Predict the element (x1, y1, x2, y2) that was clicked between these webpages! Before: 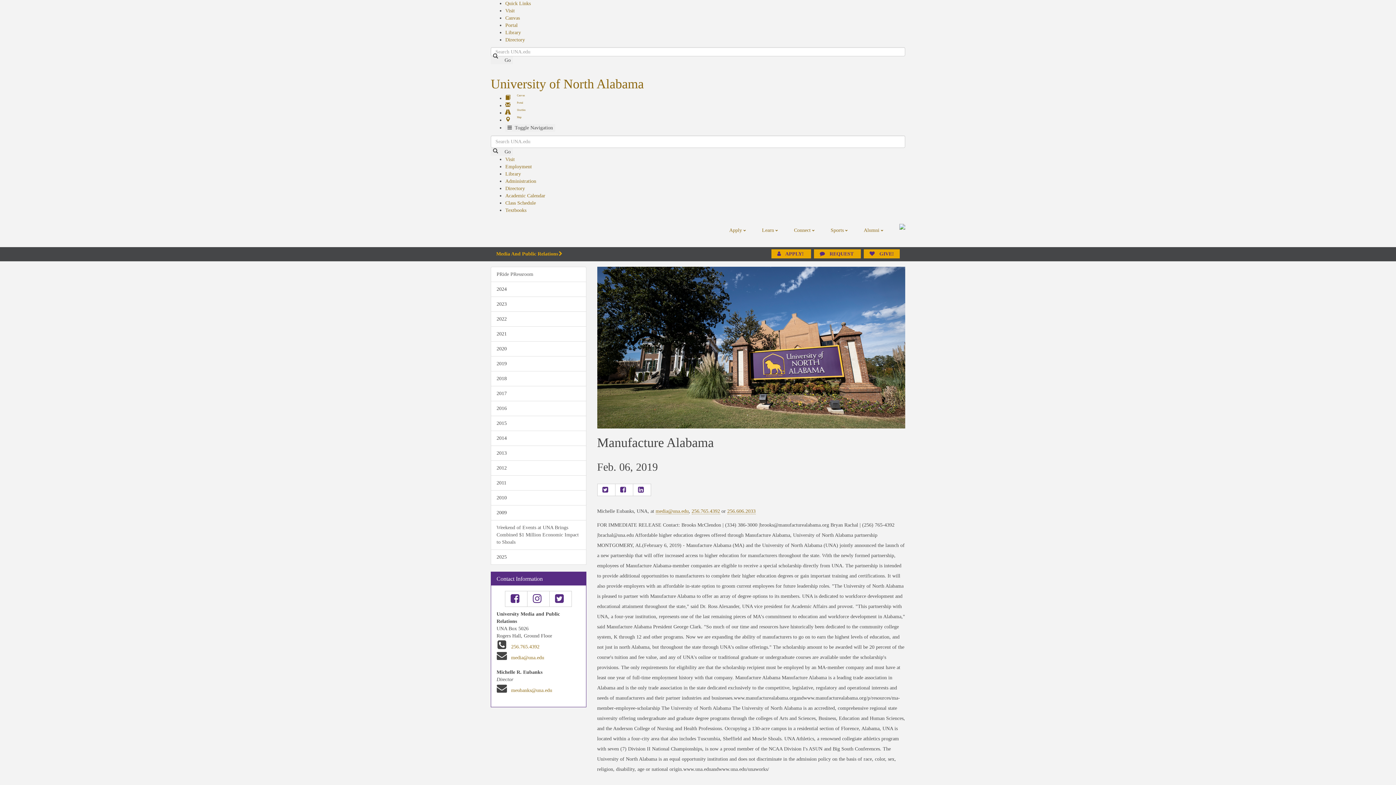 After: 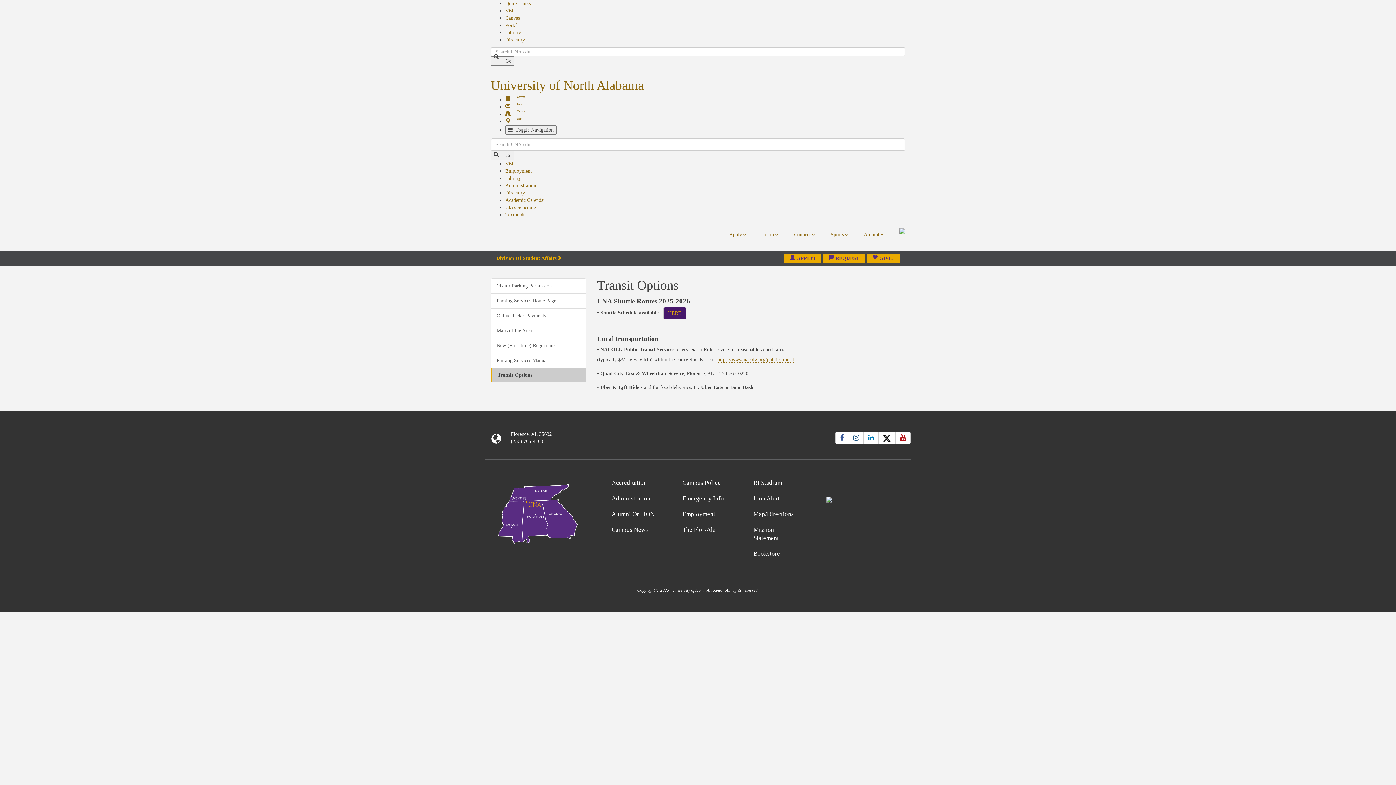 Action: label:   Shuttles bbox: (505, 110, 525, 115)